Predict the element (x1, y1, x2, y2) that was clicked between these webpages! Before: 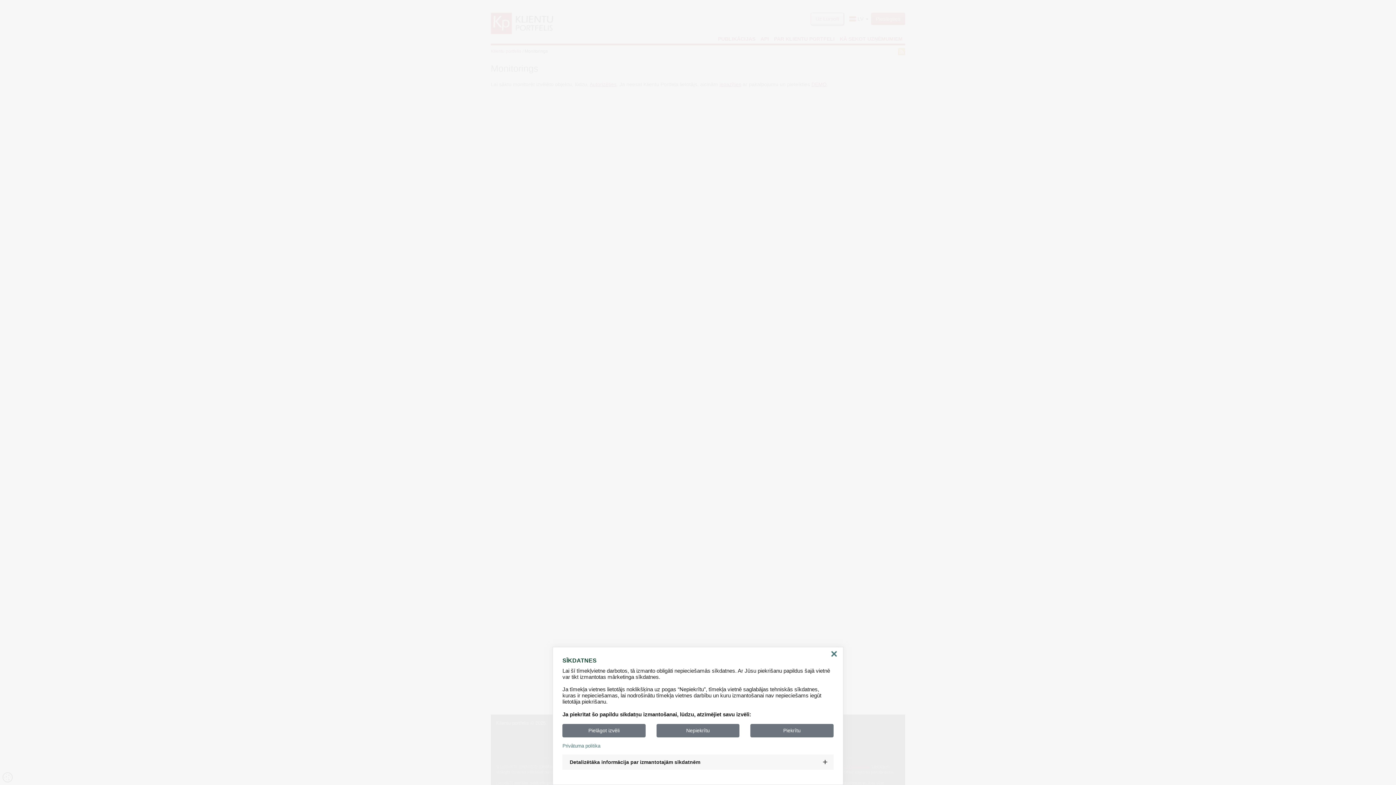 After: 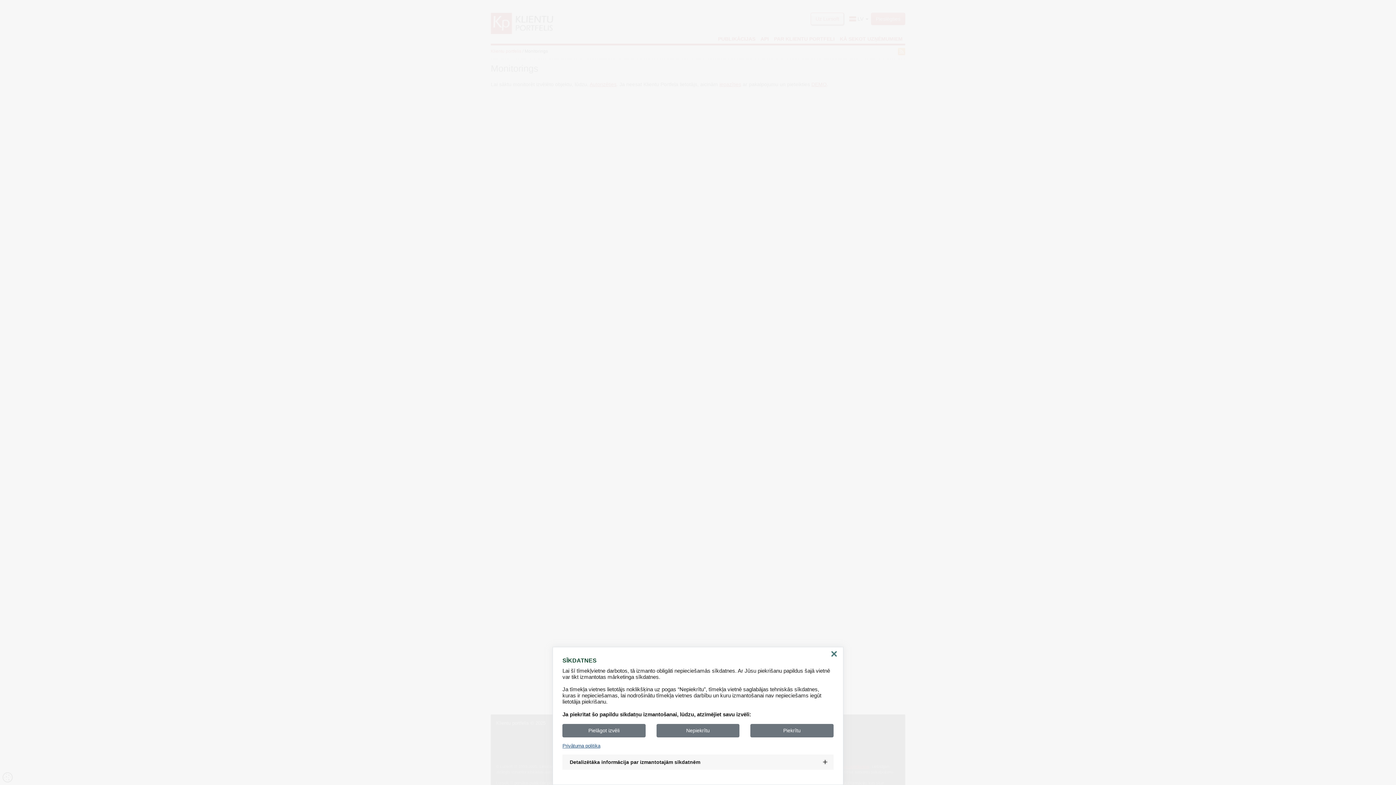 Action: label: Privātuma politika bbox: (562, 743, 833, 749)